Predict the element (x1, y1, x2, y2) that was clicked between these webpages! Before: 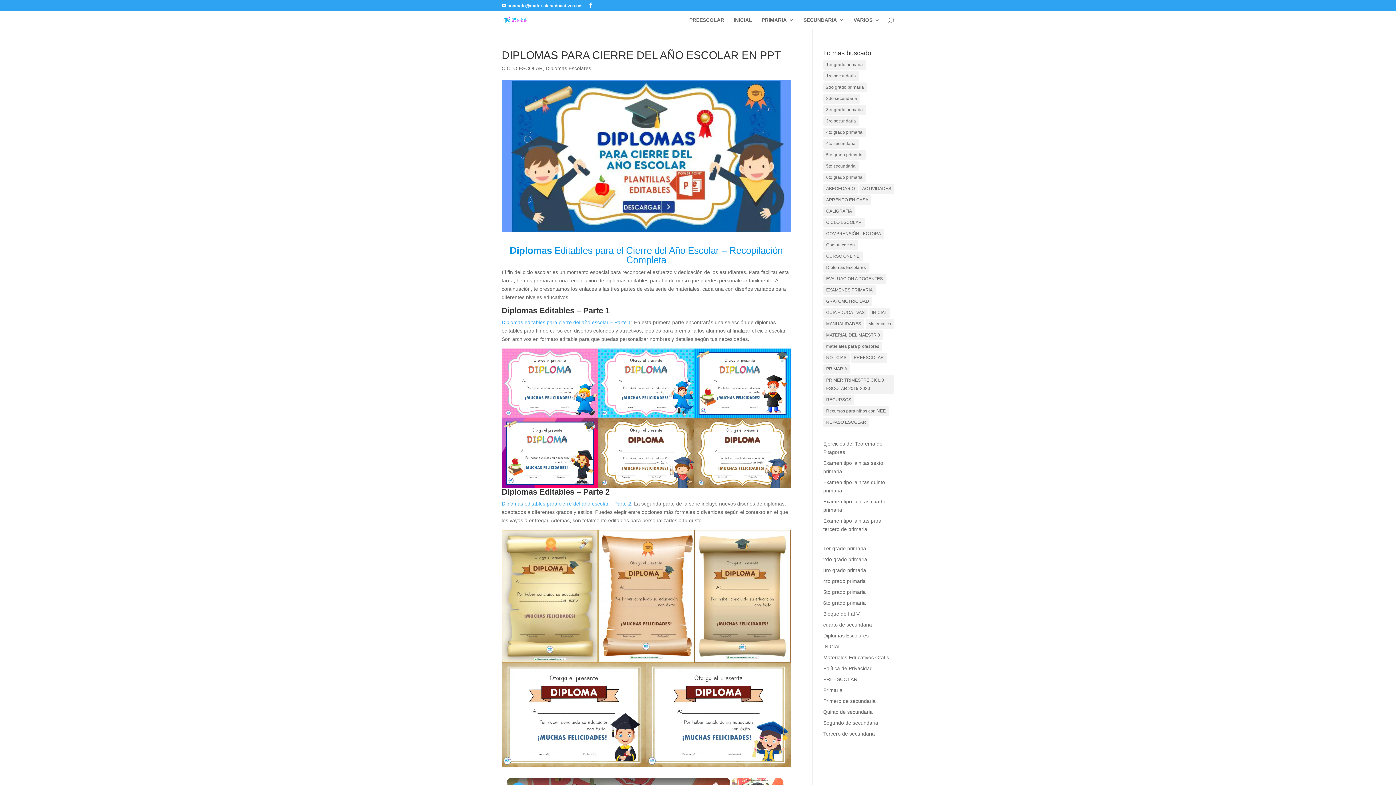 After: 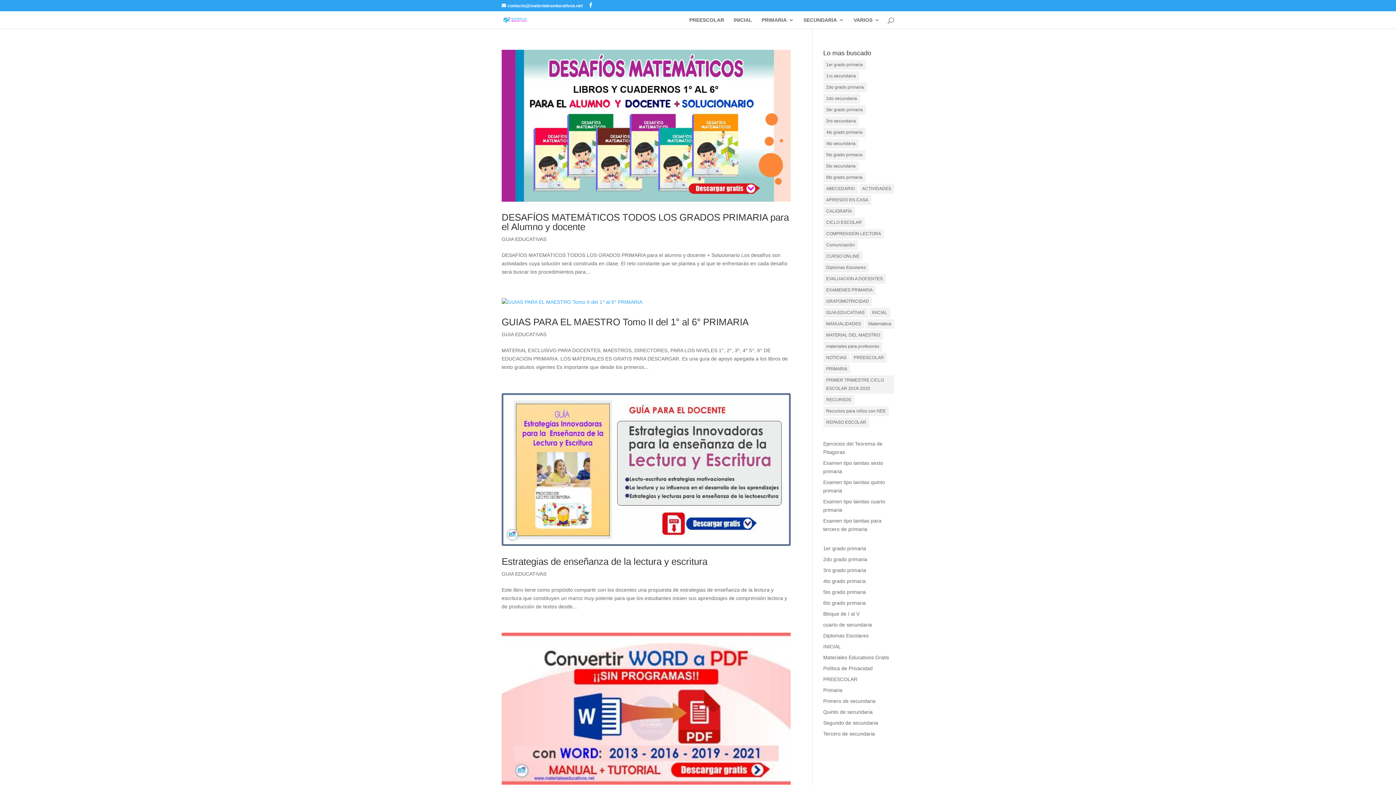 Action: bbox: (823, 308, 867, 317) label: GUIA EDUCATIVAS (86 elementos)